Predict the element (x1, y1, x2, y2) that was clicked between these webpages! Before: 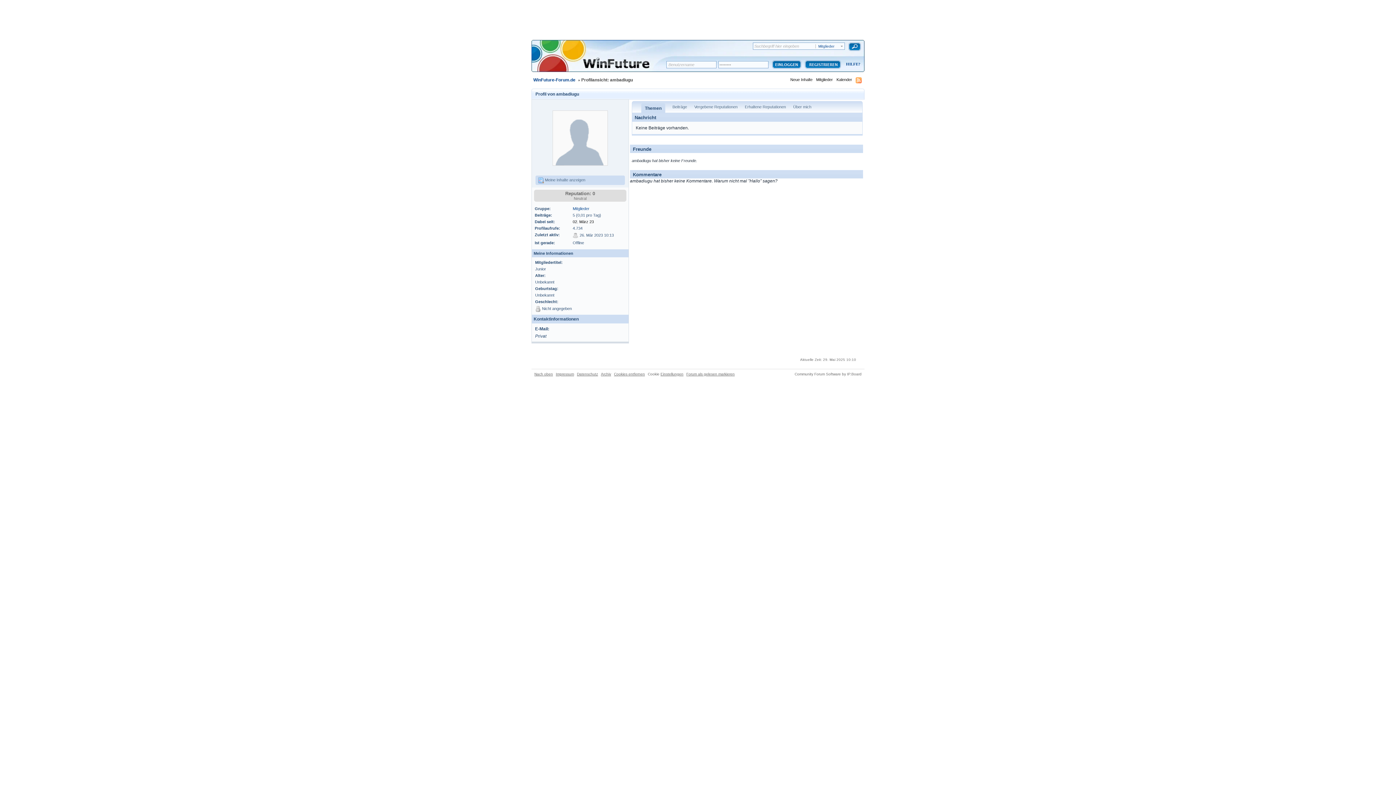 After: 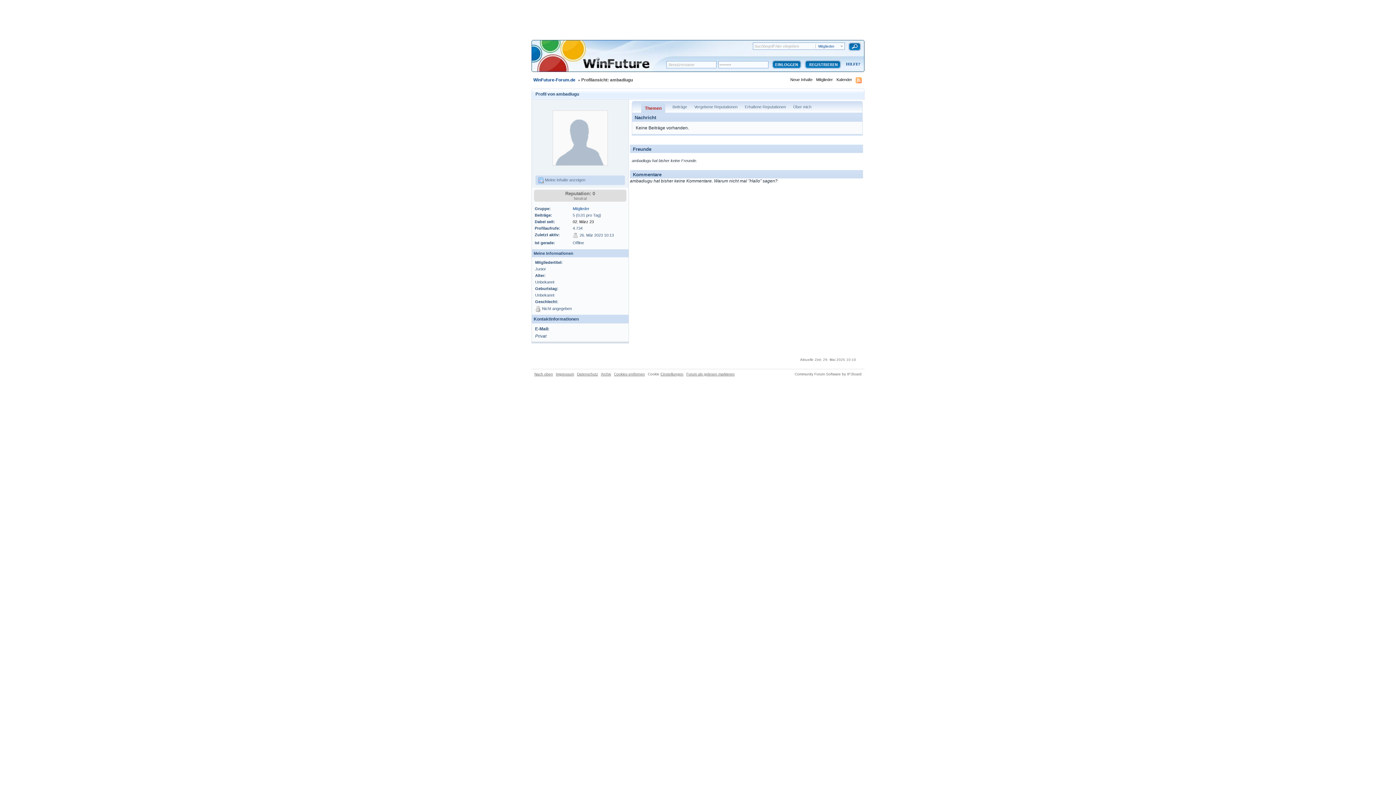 Action: bbox: (645, 105, 661, 110) label: Themen